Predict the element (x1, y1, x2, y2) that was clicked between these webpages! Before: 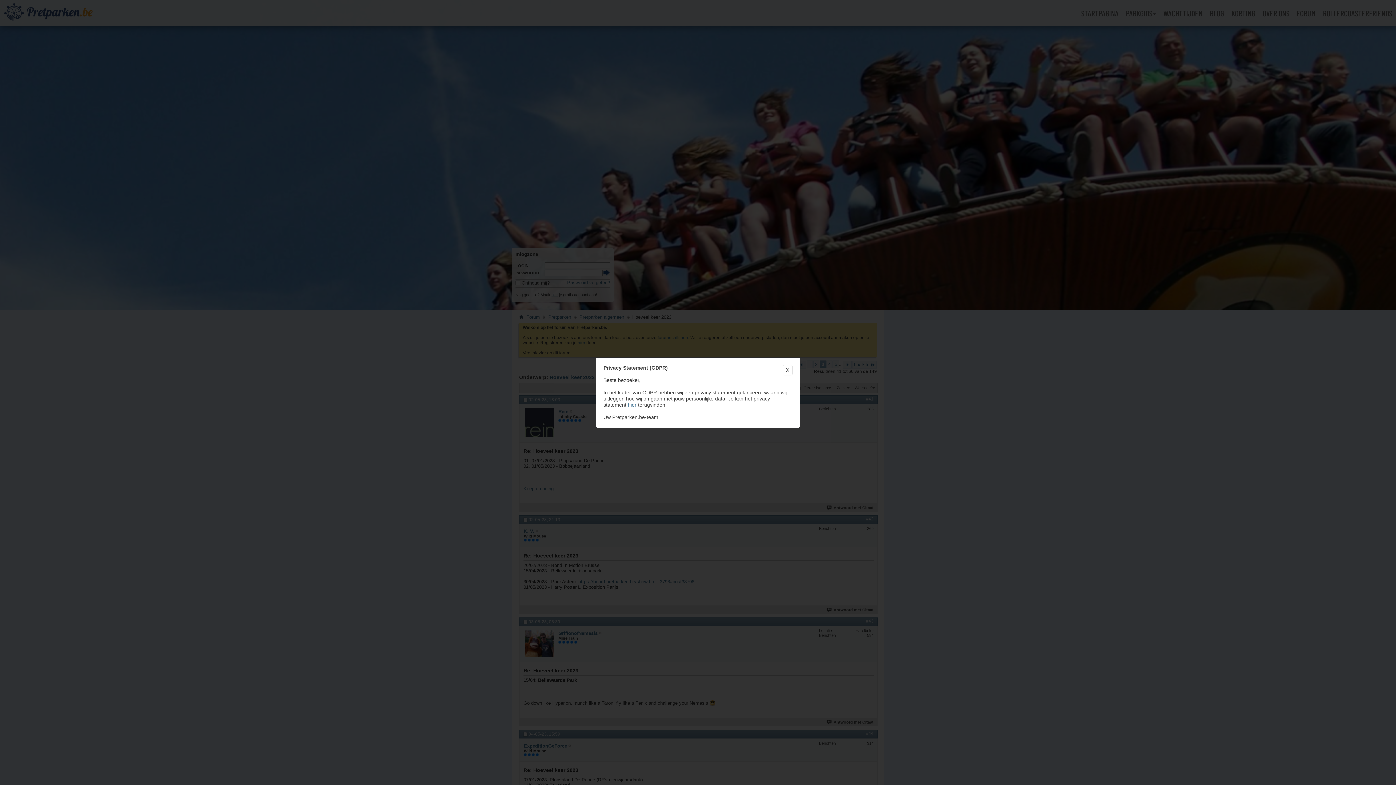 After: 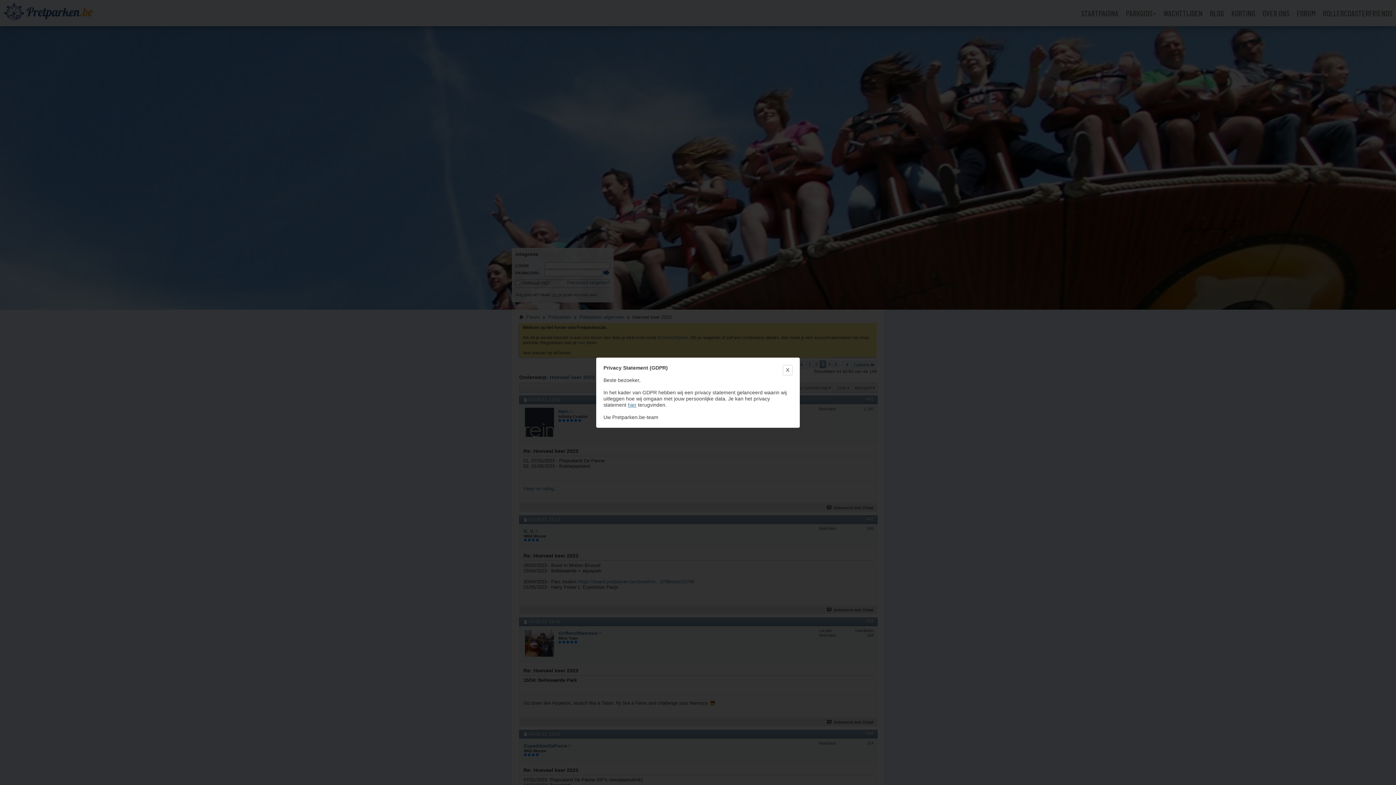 Action: label: hier bbox: (628, 402, 636, 407)